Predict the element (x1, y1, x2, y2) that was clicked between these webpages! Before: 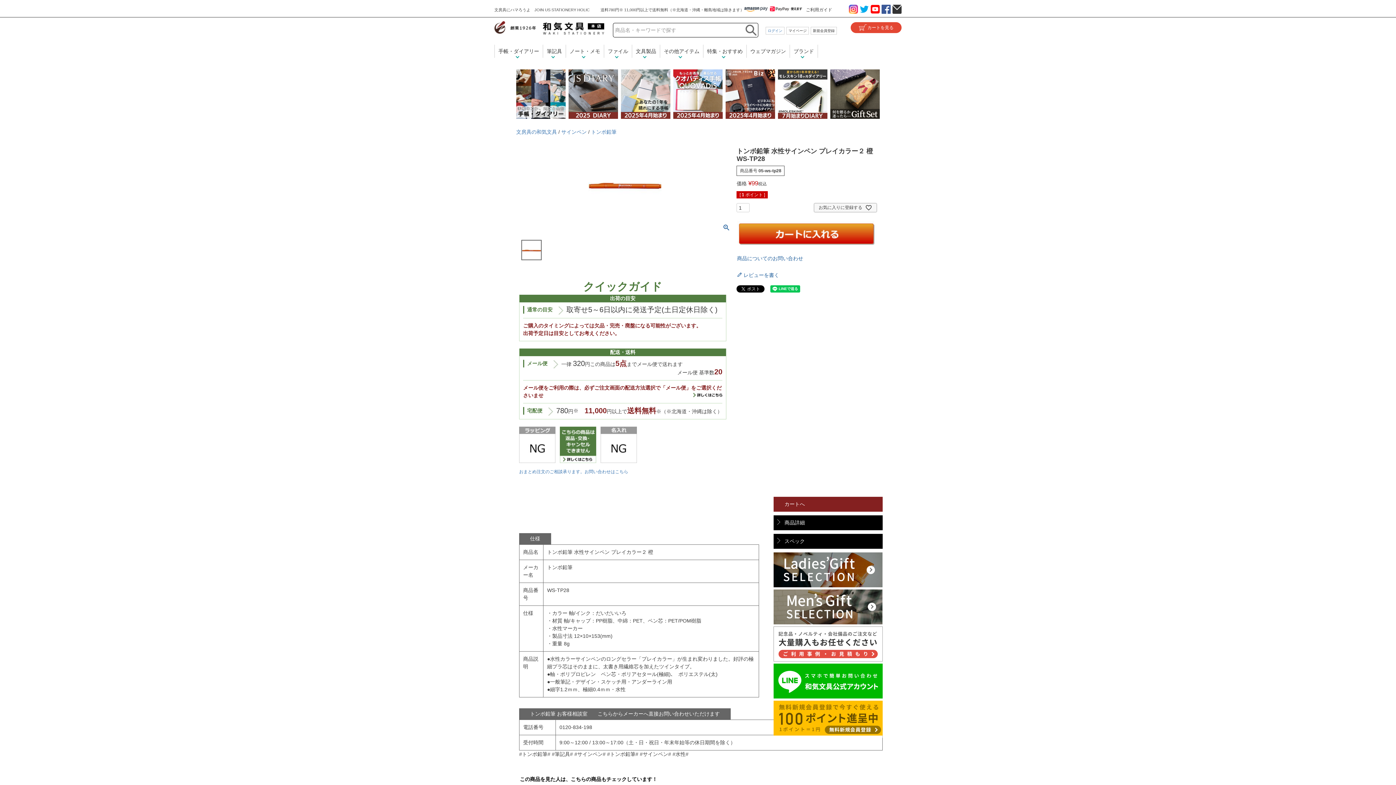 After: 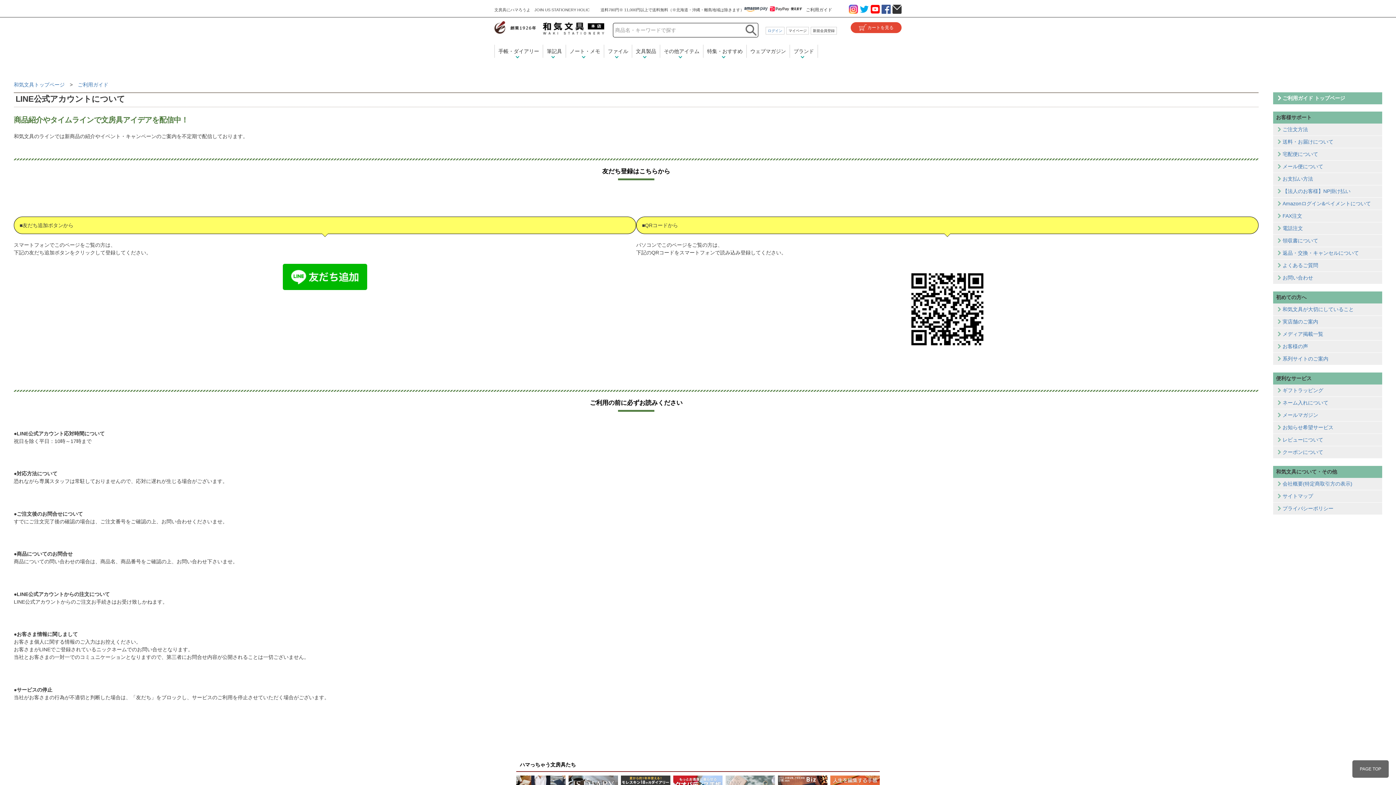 Action: bbox: (773, 694, 882, 699)